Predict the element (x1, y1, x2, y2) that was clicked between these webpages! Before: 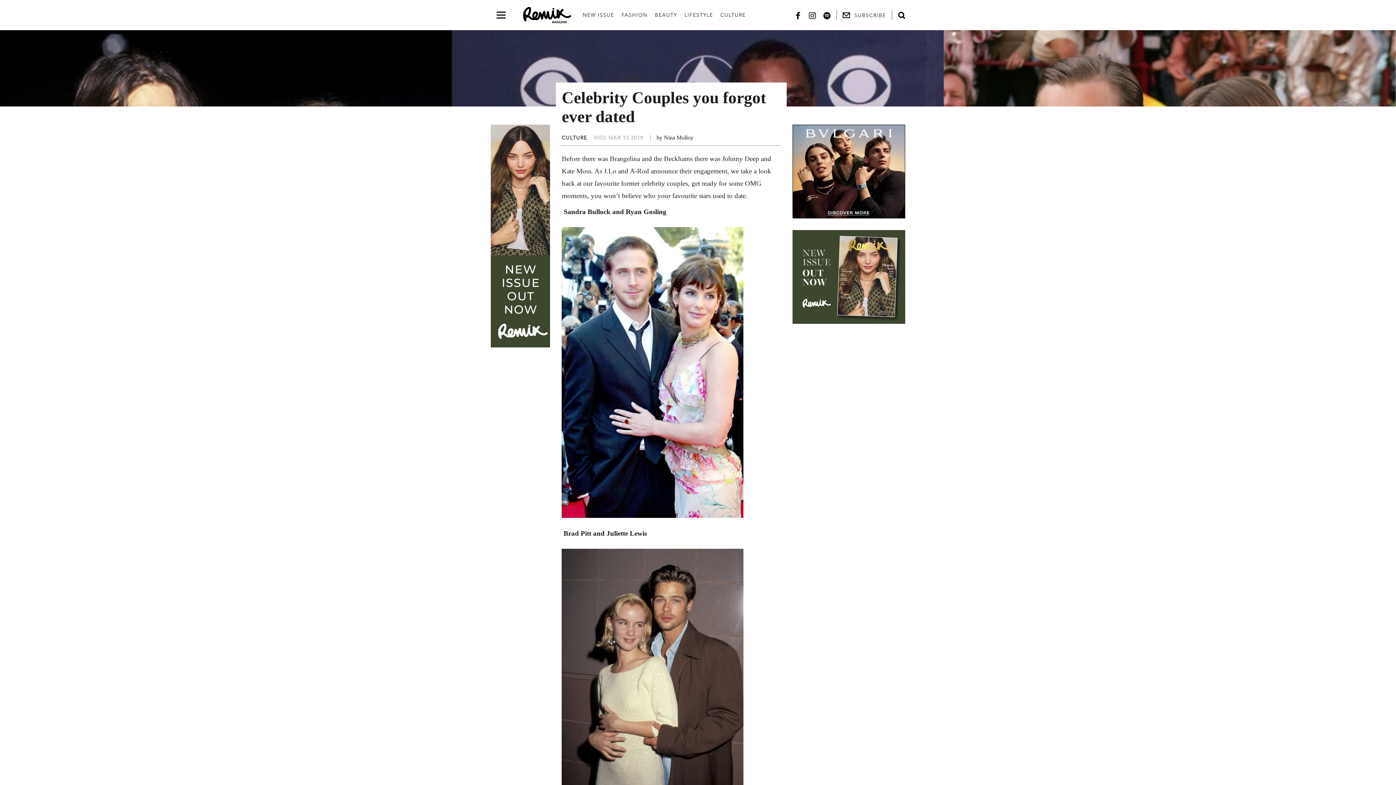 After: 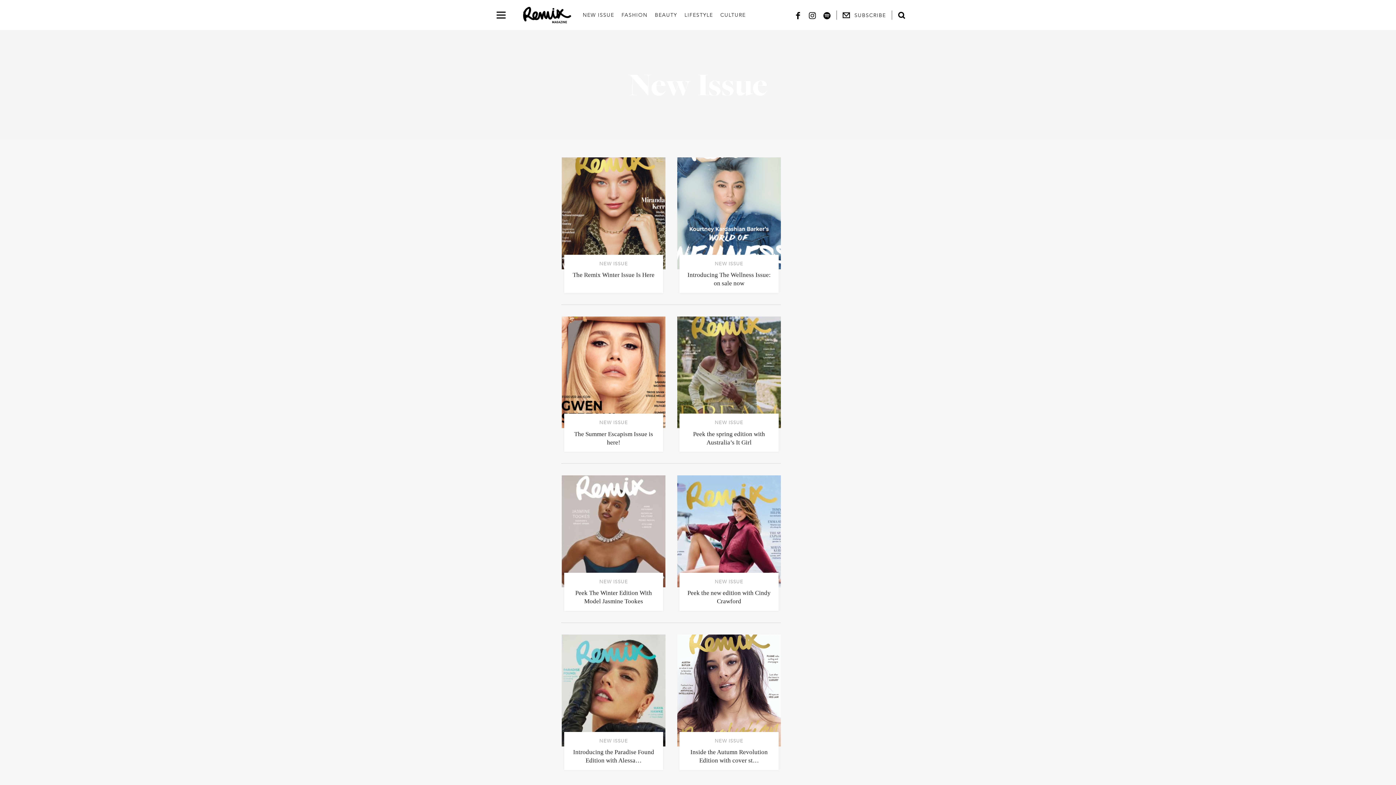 Action: bbox: (582, 10, 614, 19) label: NEW ISSUE